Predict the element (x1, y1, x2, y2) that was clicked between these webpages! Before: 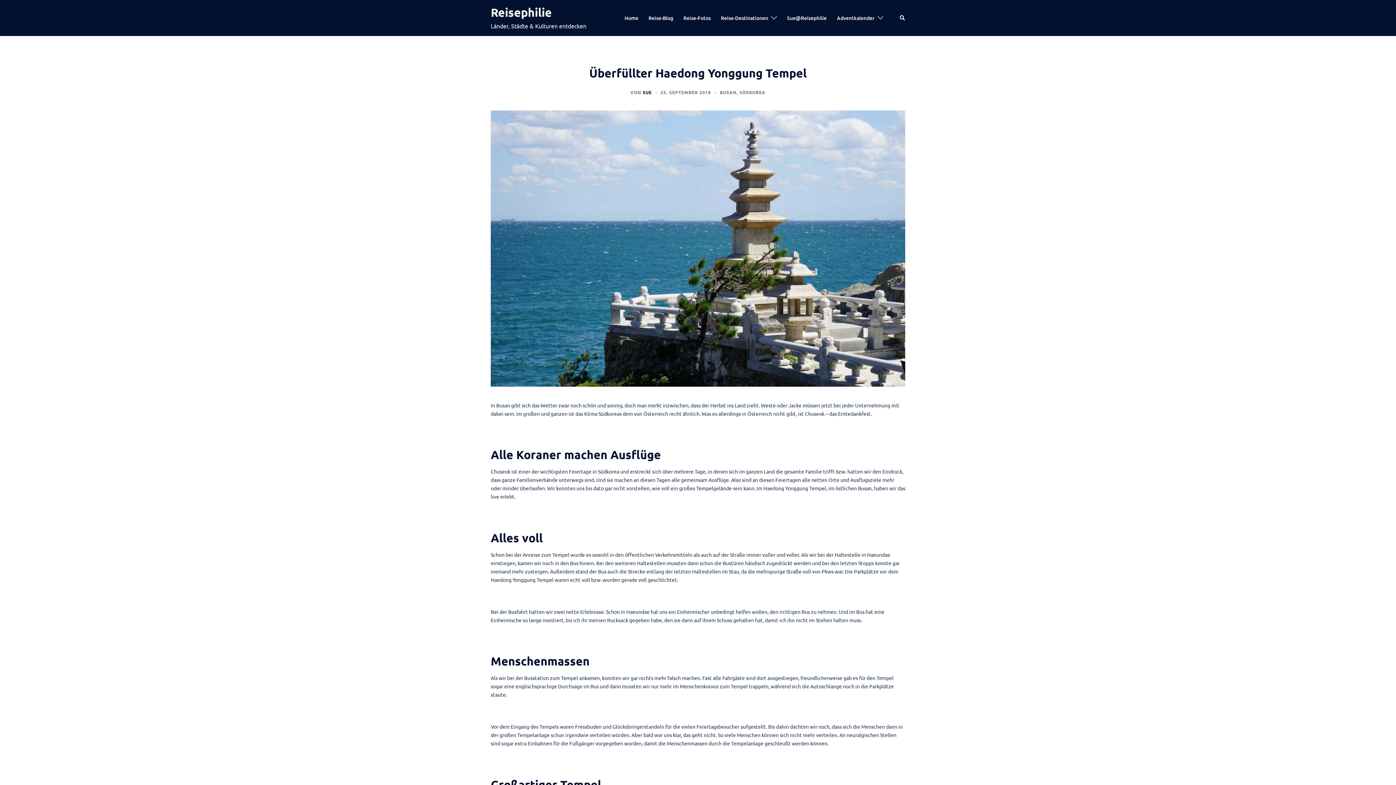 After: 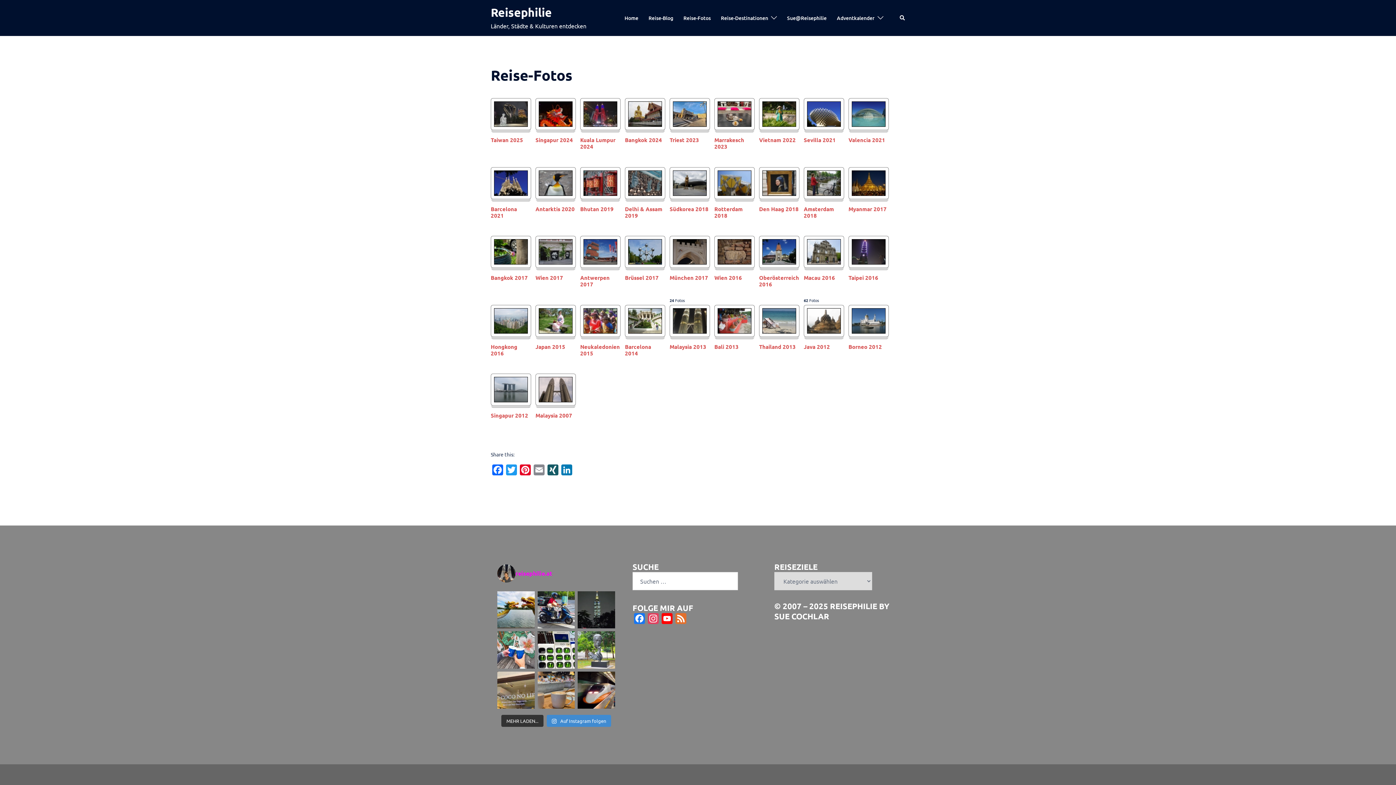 Action: label: Reise-Fotos bbox: (683, 13, 710, 22)